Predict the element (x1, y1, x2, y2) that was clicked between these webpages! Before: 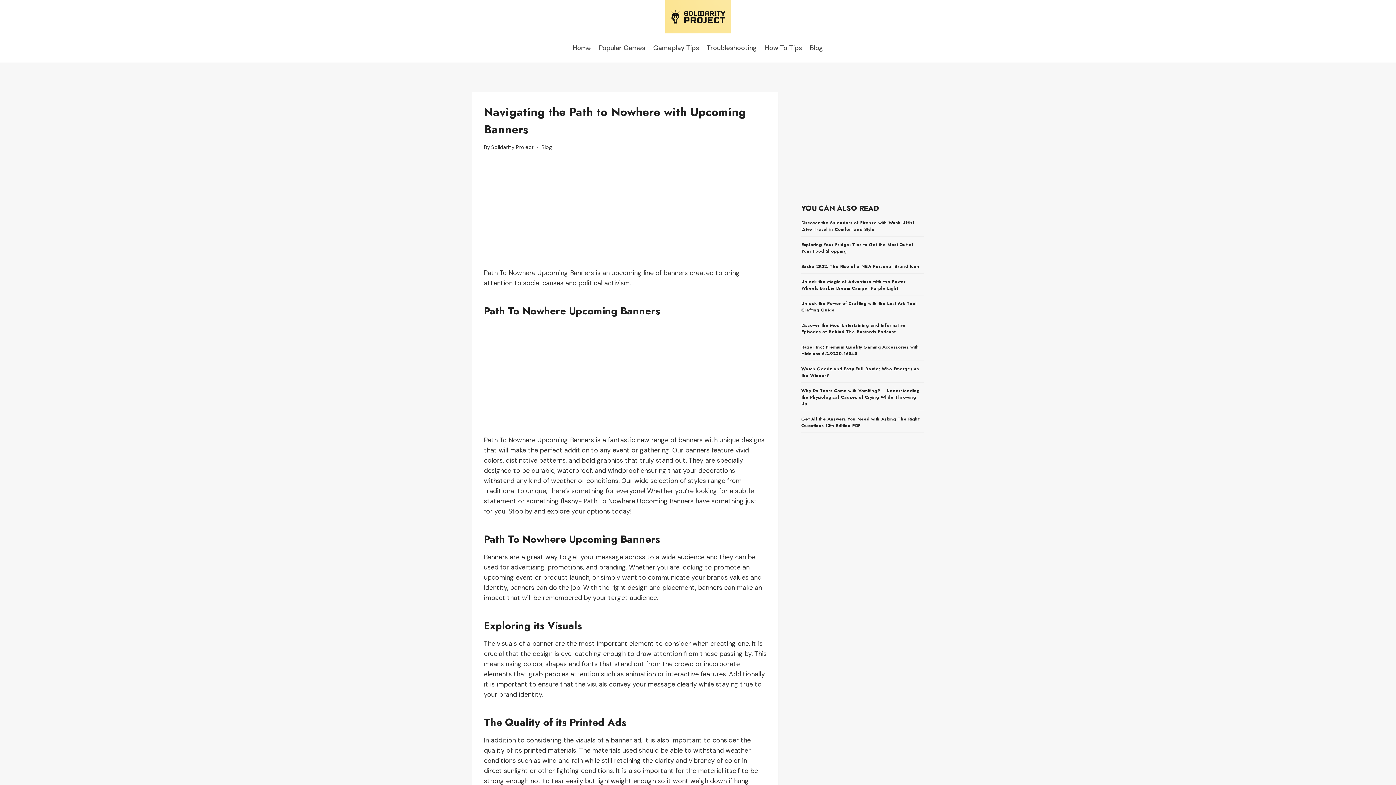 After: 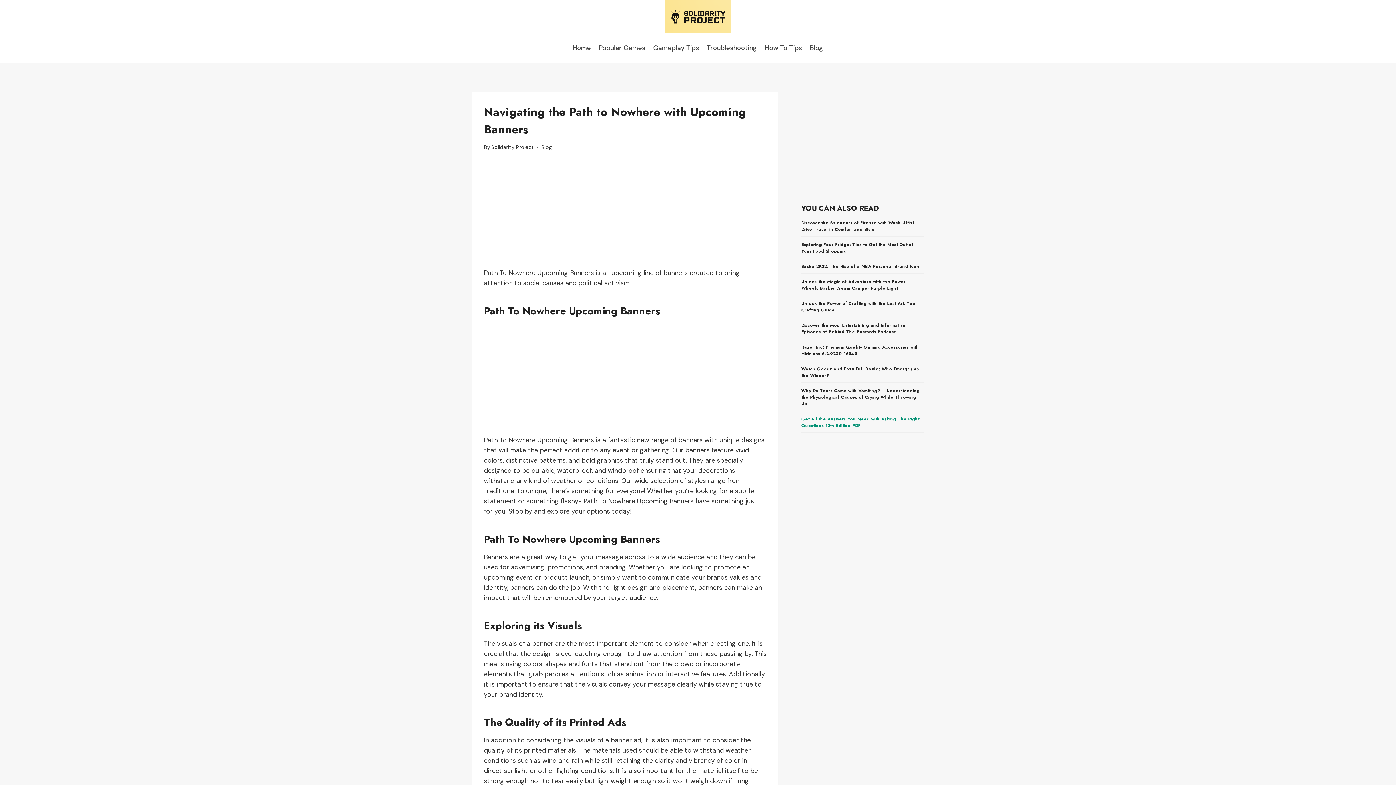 Action: bbox: (801, 415, 919, 428) label: Get All the Answers You Need with Asking The Right Questions 12th Edition PDF